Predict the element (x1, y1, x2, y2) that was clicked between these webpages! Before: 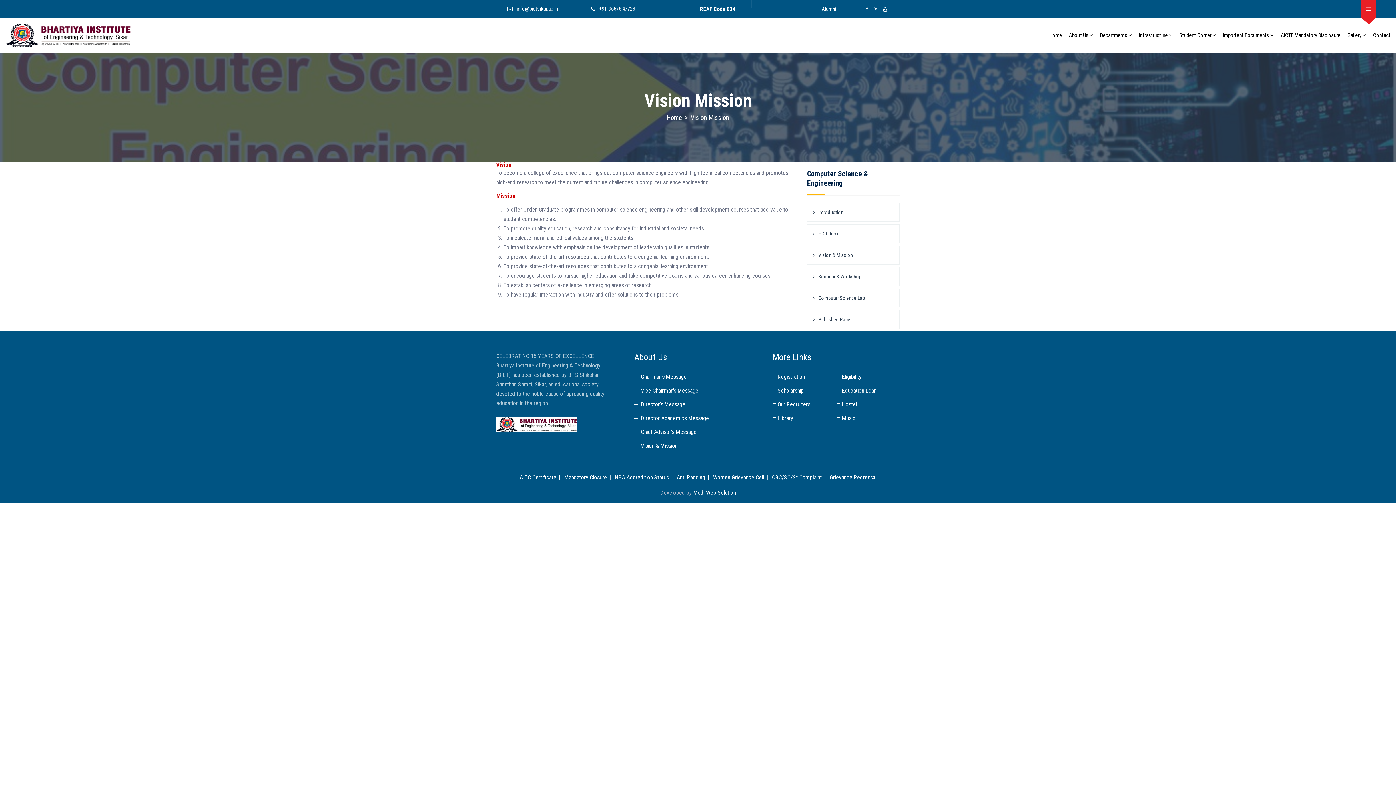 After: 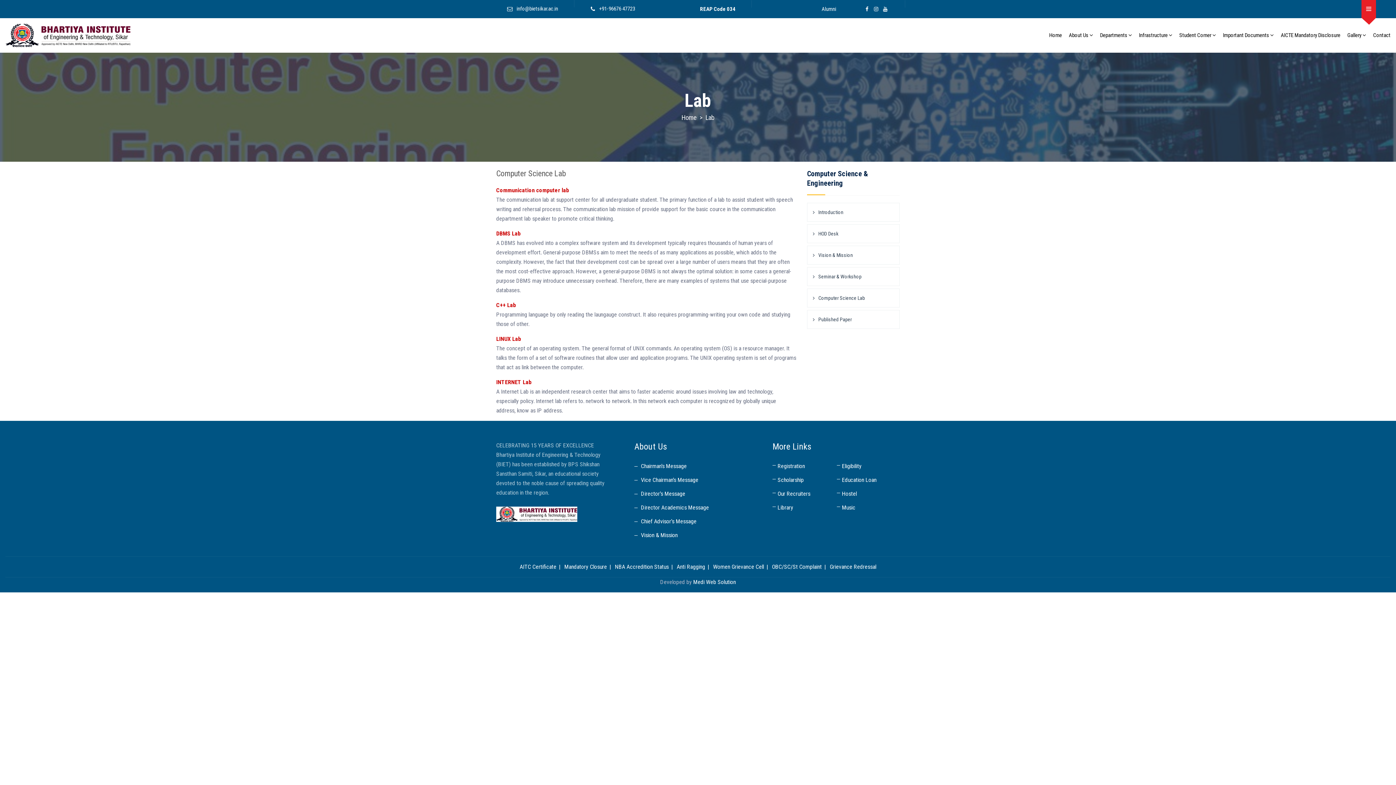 Action: label: Computer Science Lab bbox: (813, 289, 899, 307)